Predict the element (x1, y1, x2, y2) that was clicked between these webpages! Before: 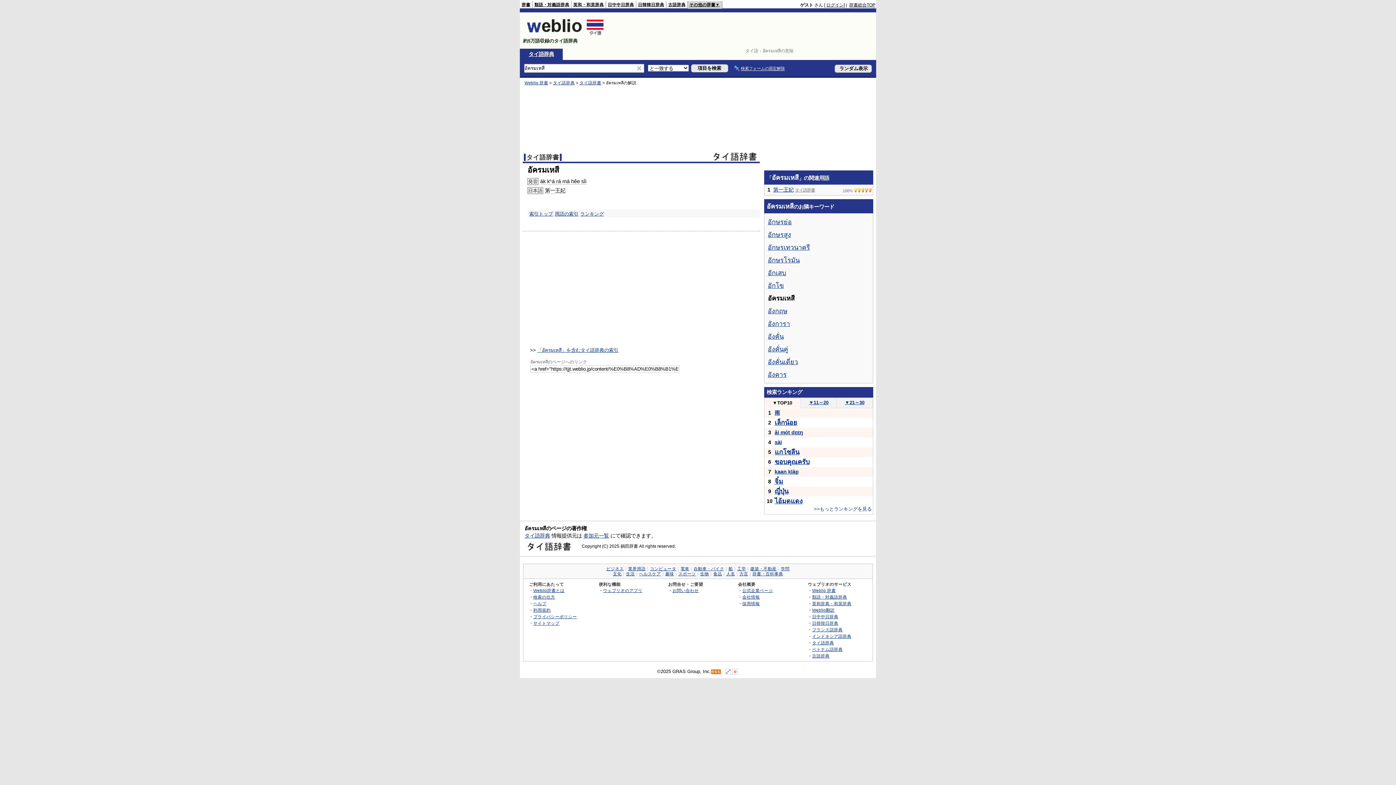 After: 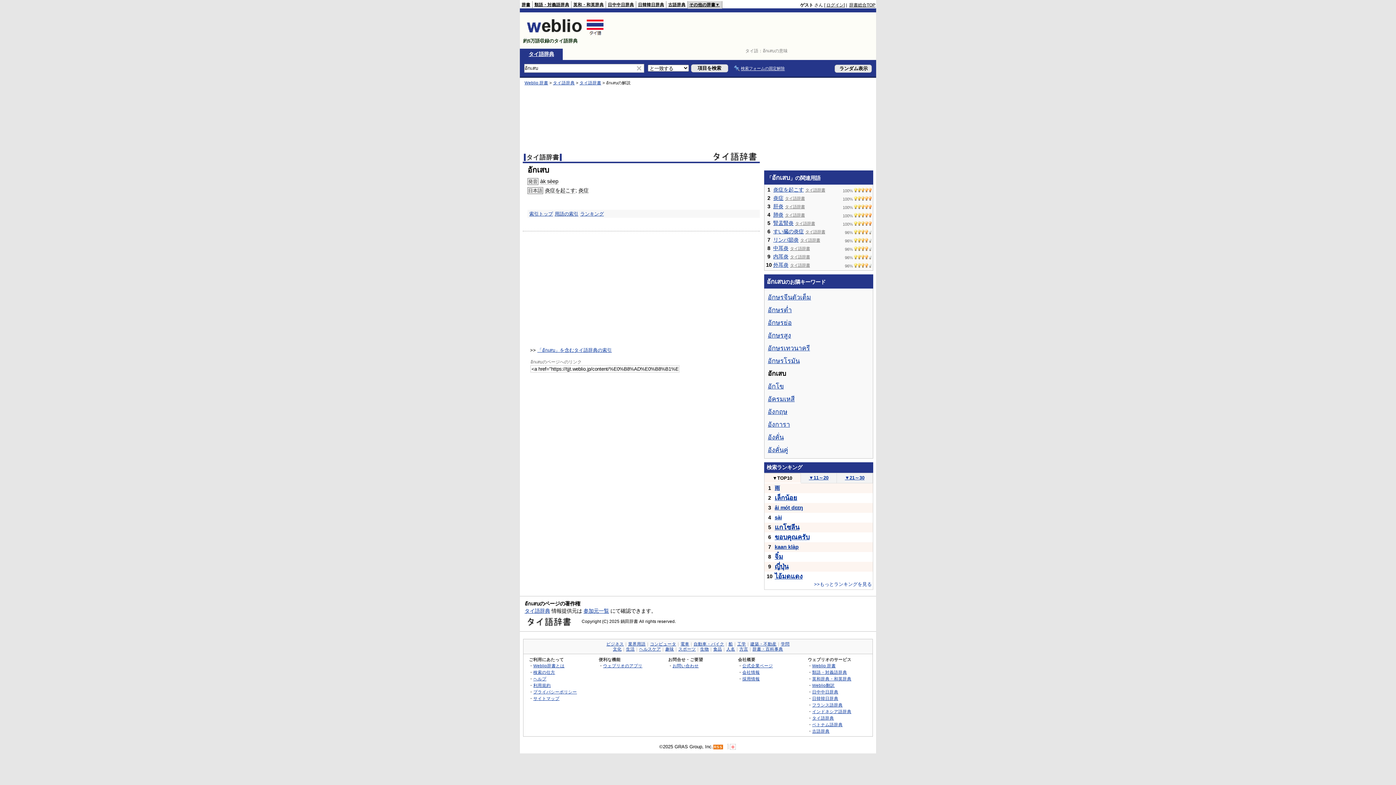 Action: bbox: (768, 270, 786, 276) label: อักเสบ